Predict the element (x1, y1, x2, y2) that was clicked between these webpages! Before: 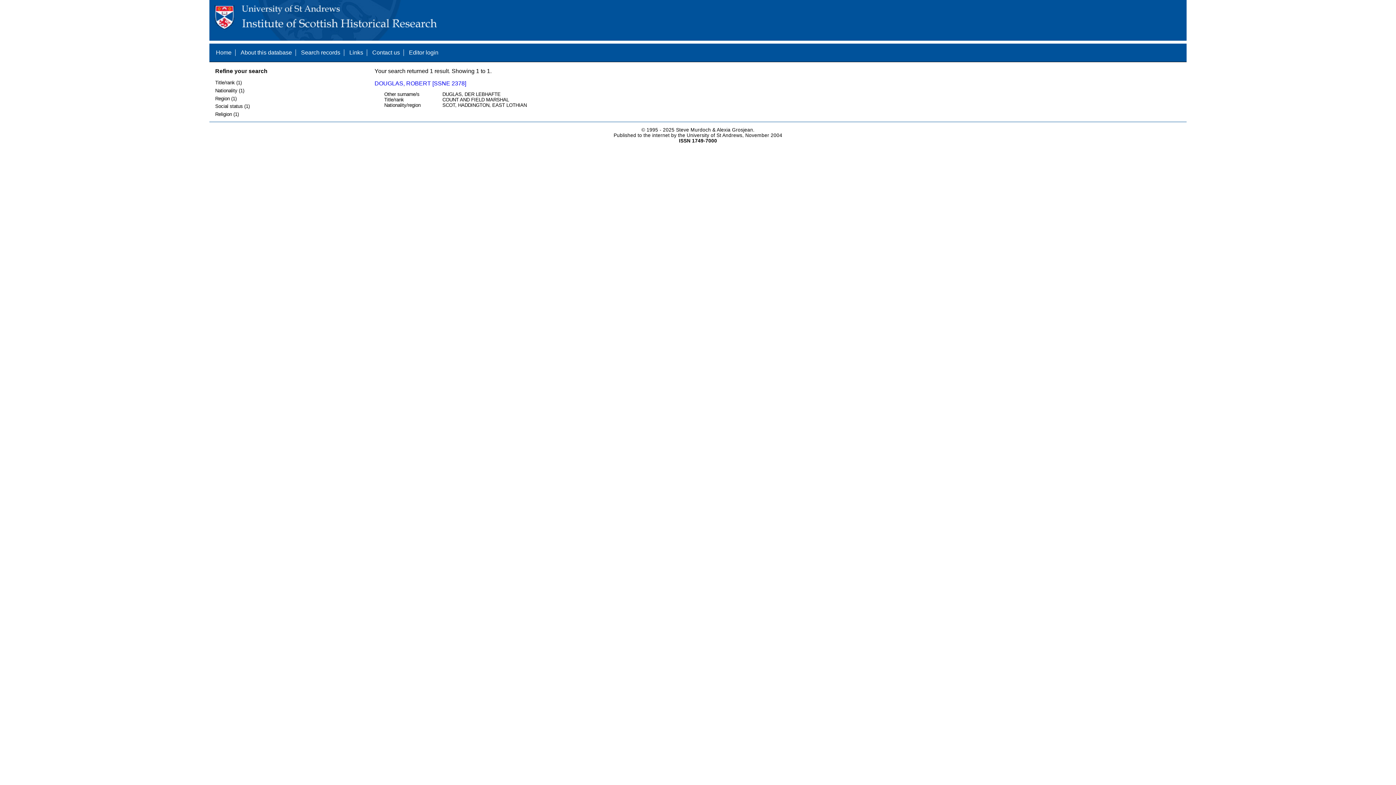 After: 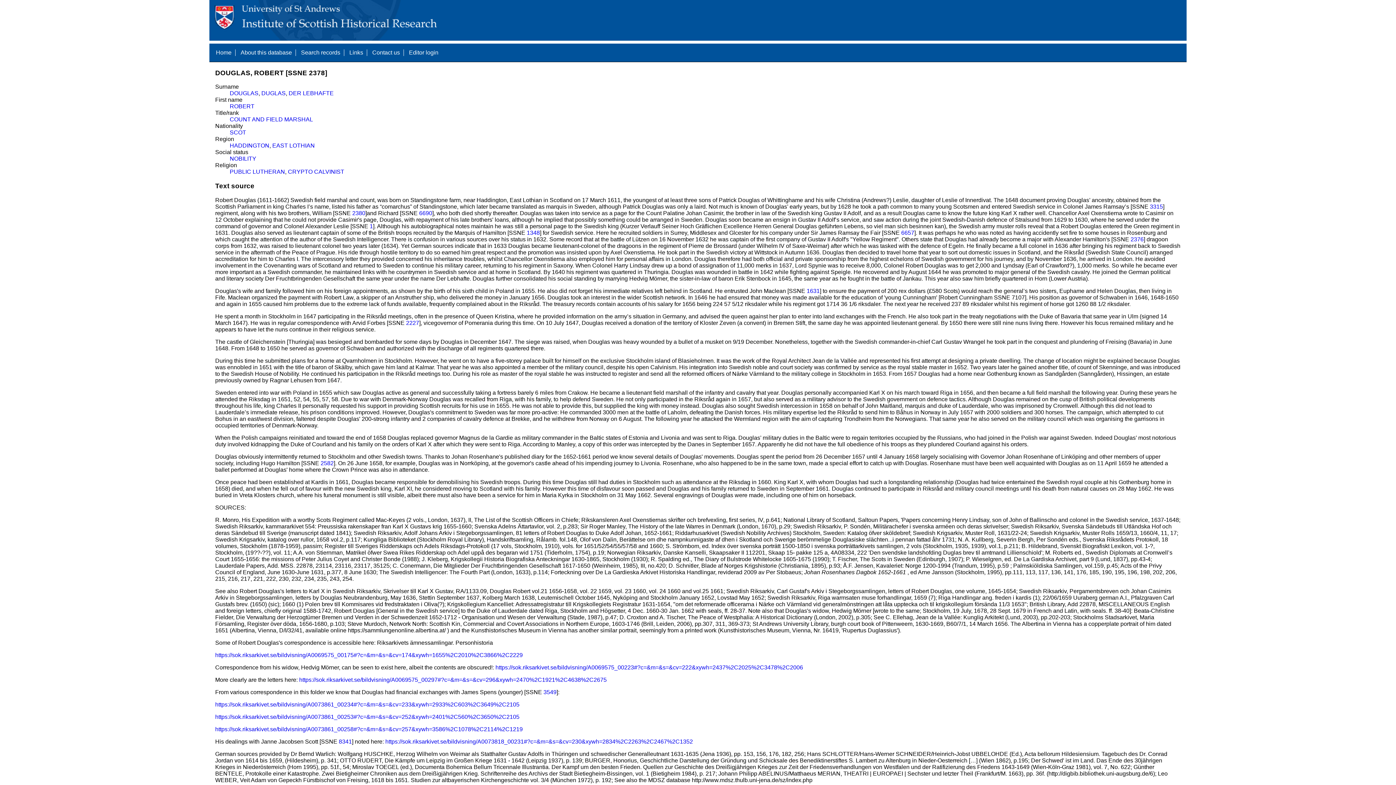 Action: label: DOUGLAS, ROBERT [SSNE 2378] bbox: (374, 80, 466, 86)